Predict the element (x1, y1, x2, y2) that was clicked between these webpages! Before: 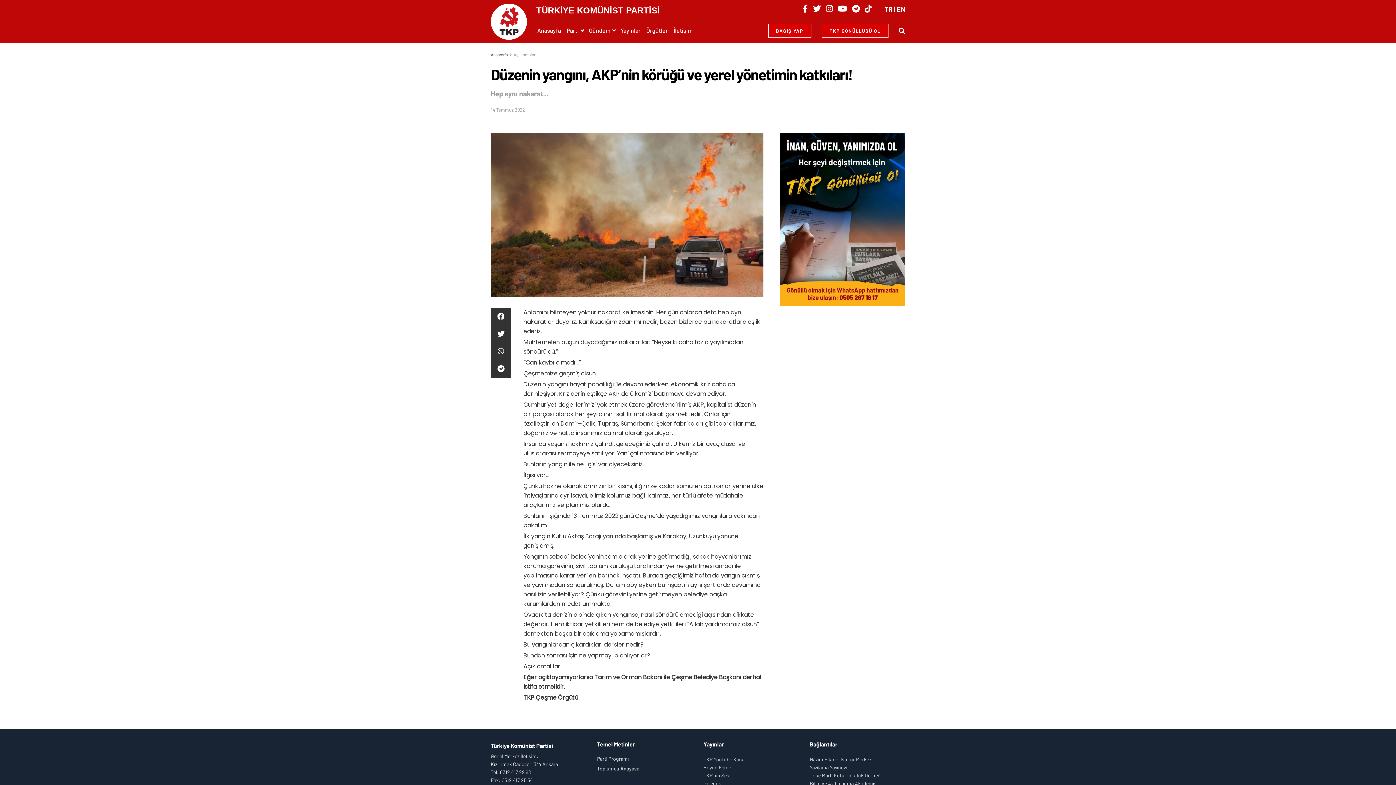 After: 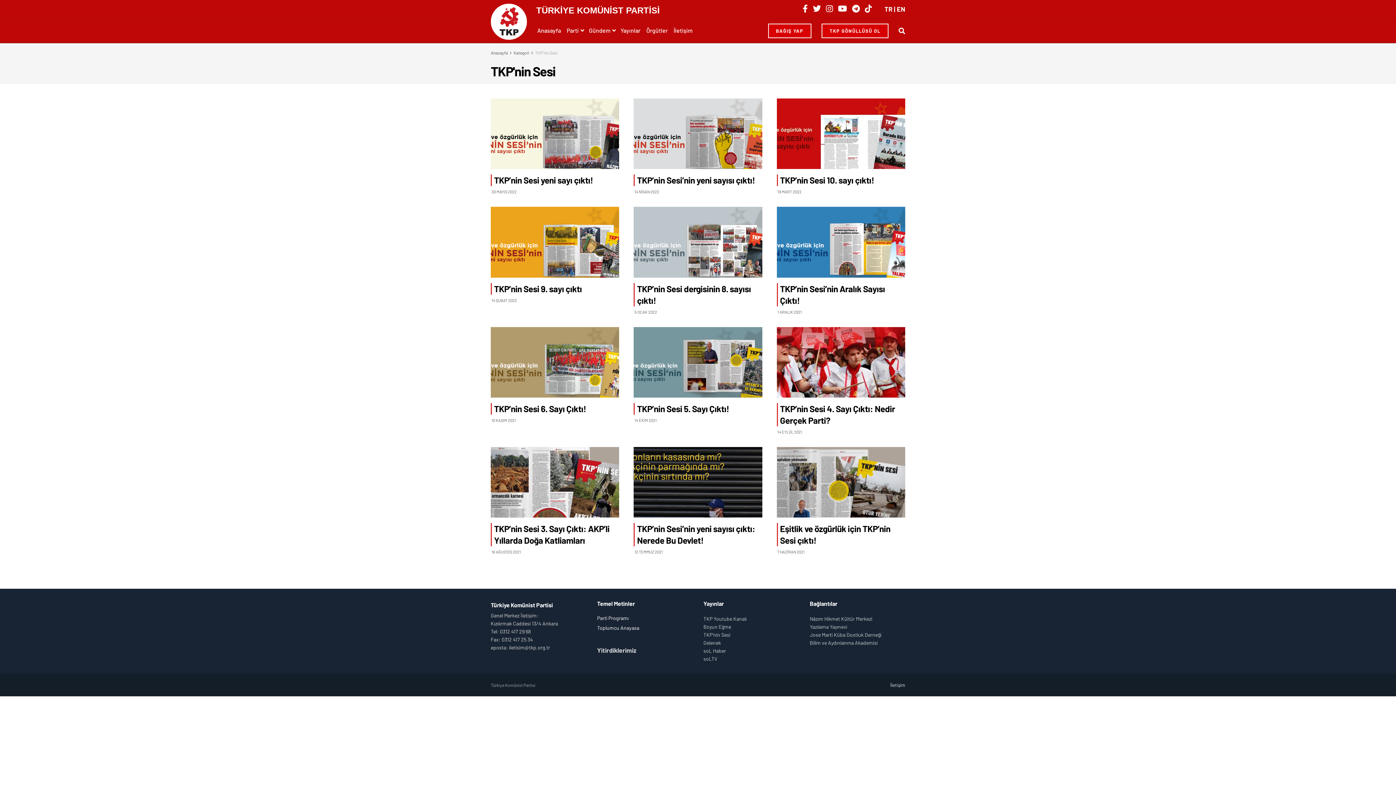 Action: bbox: (703, 772, 730, 778) label: TKP’nin Sesi